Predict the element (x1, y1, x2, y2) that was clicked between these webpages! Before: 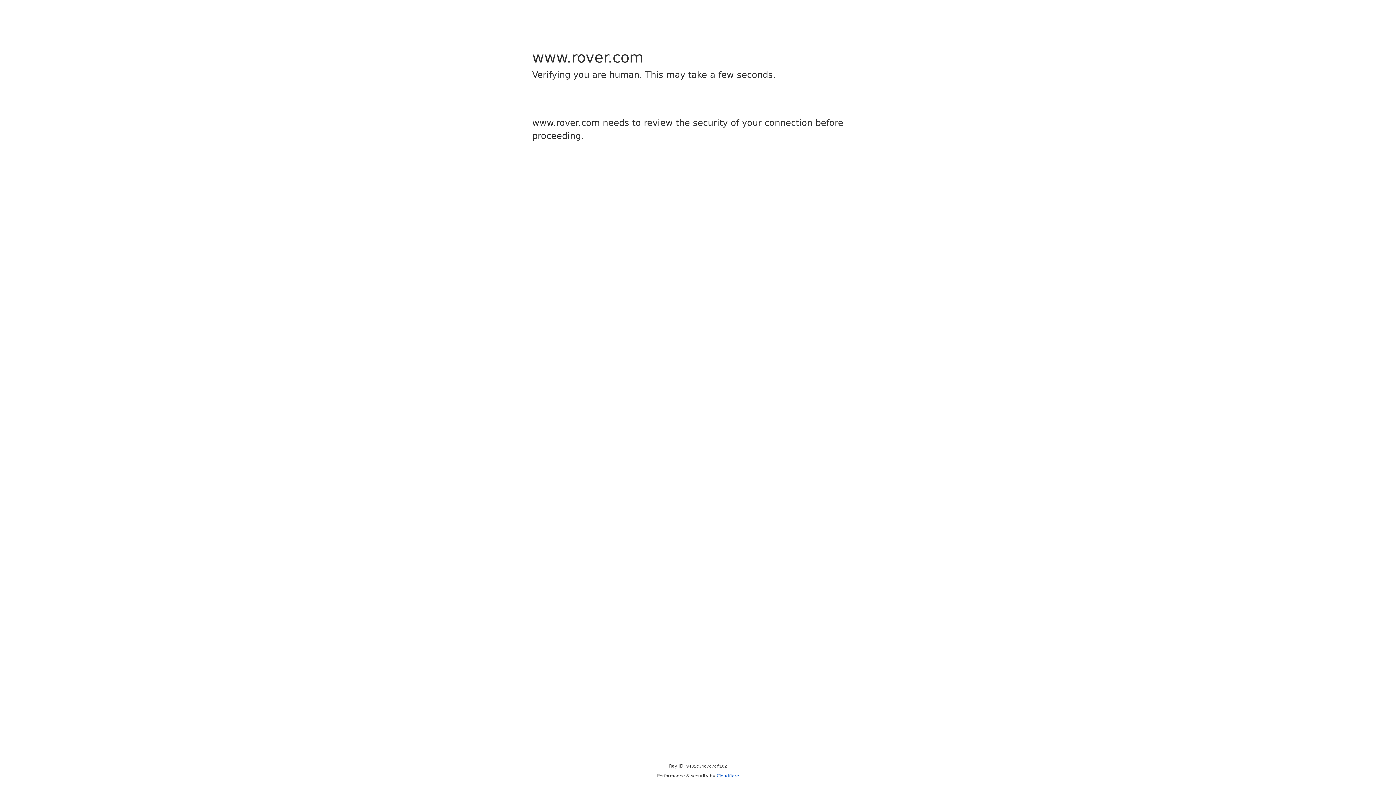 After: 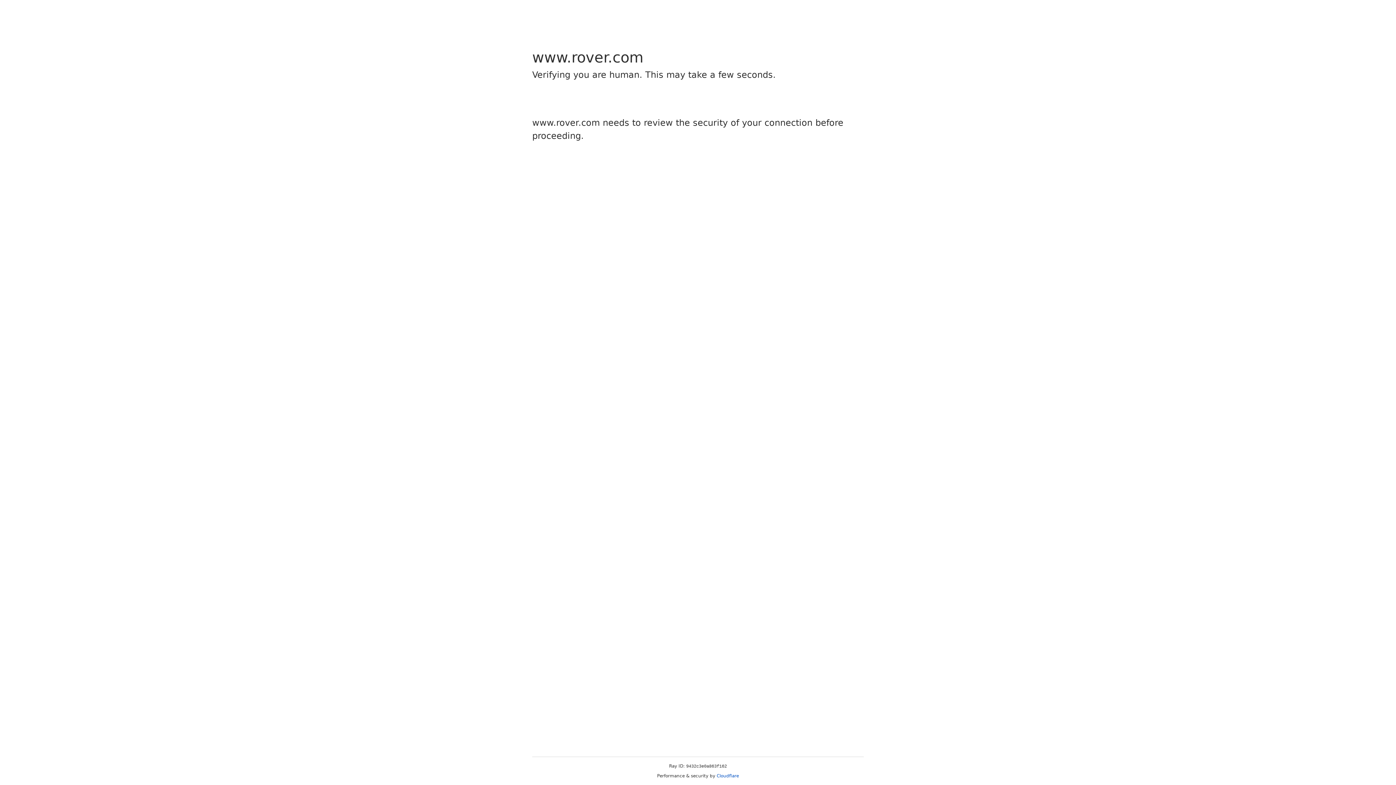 Action: bbox: (716, 773, 739, 778) label: Cloudflare